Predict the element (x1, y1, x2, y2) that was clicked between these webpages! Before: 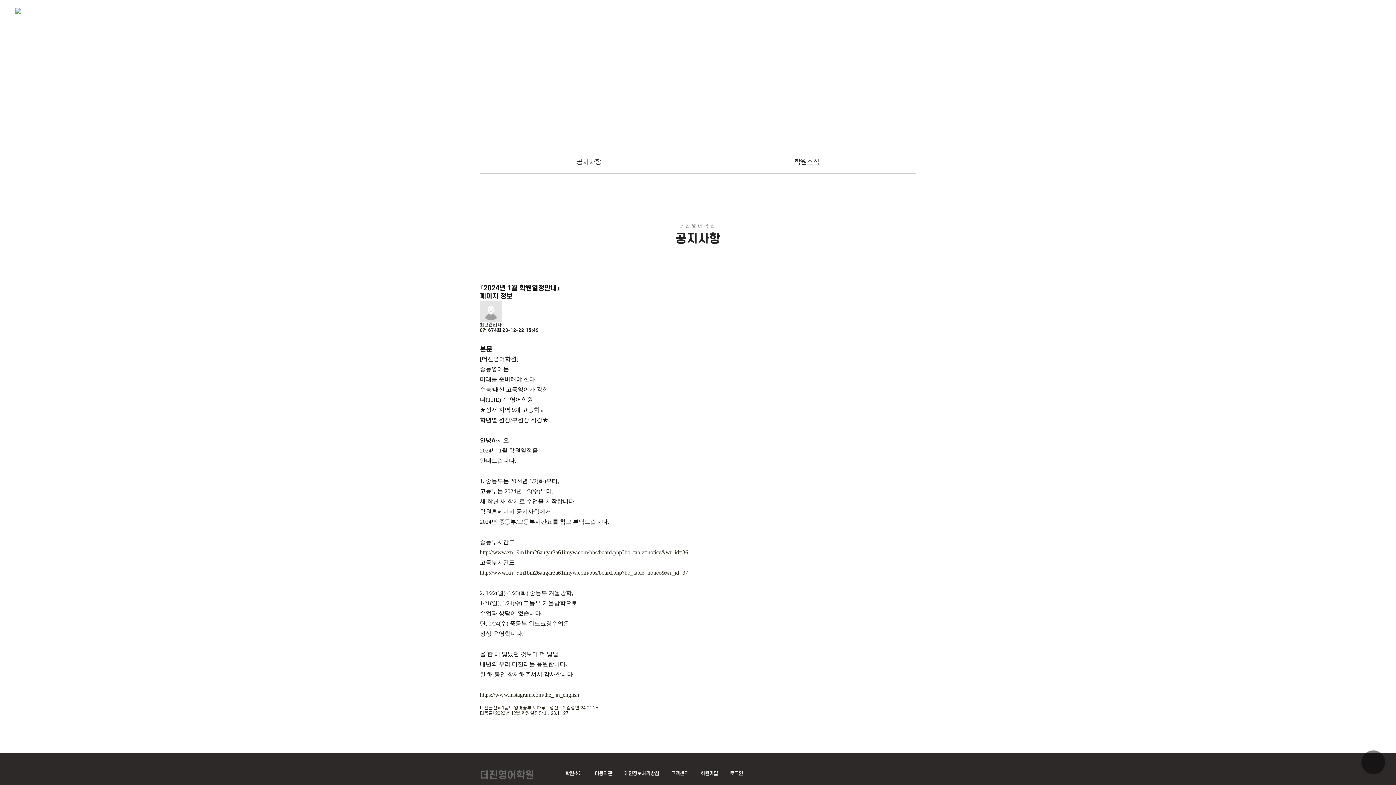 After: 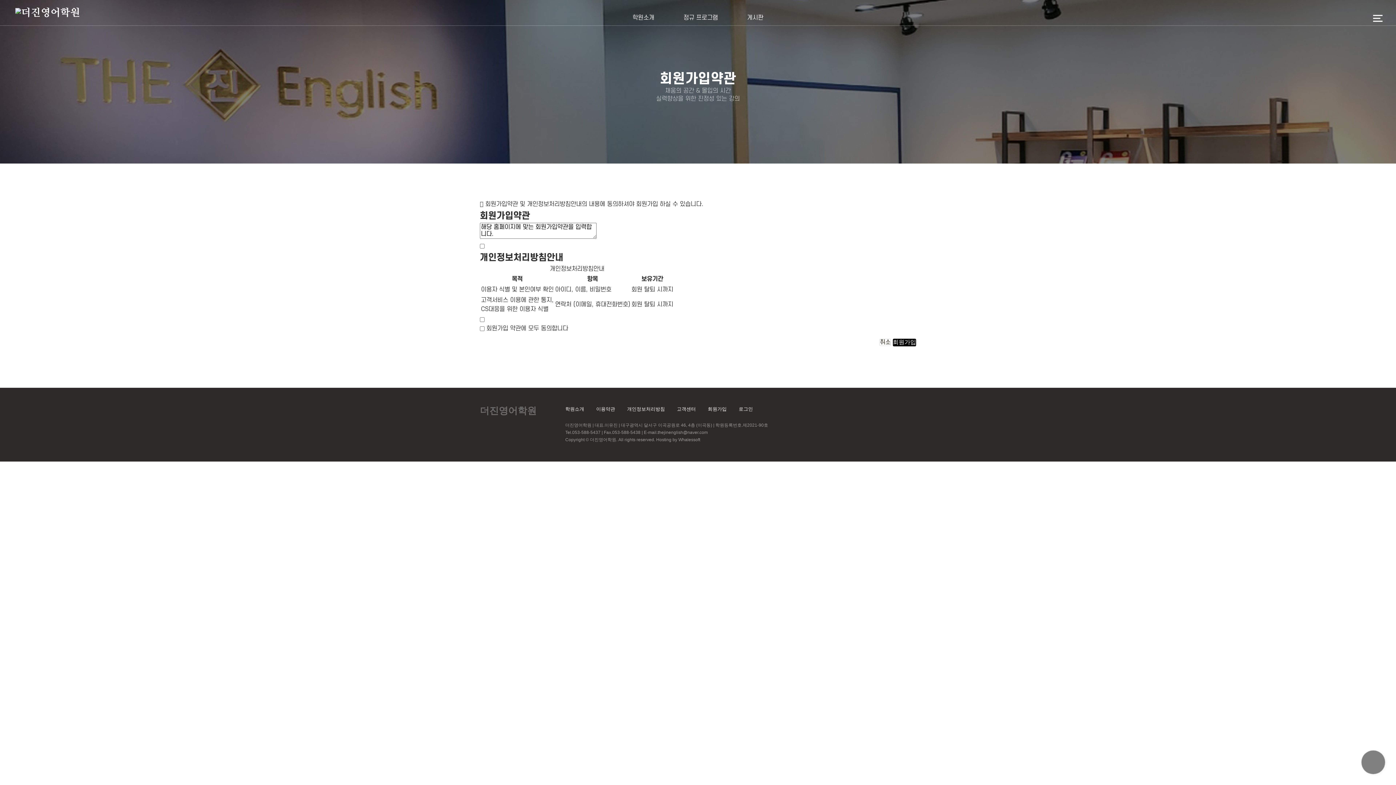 Action: label: 회원가입 bbox: (700, 771, 718, 776)